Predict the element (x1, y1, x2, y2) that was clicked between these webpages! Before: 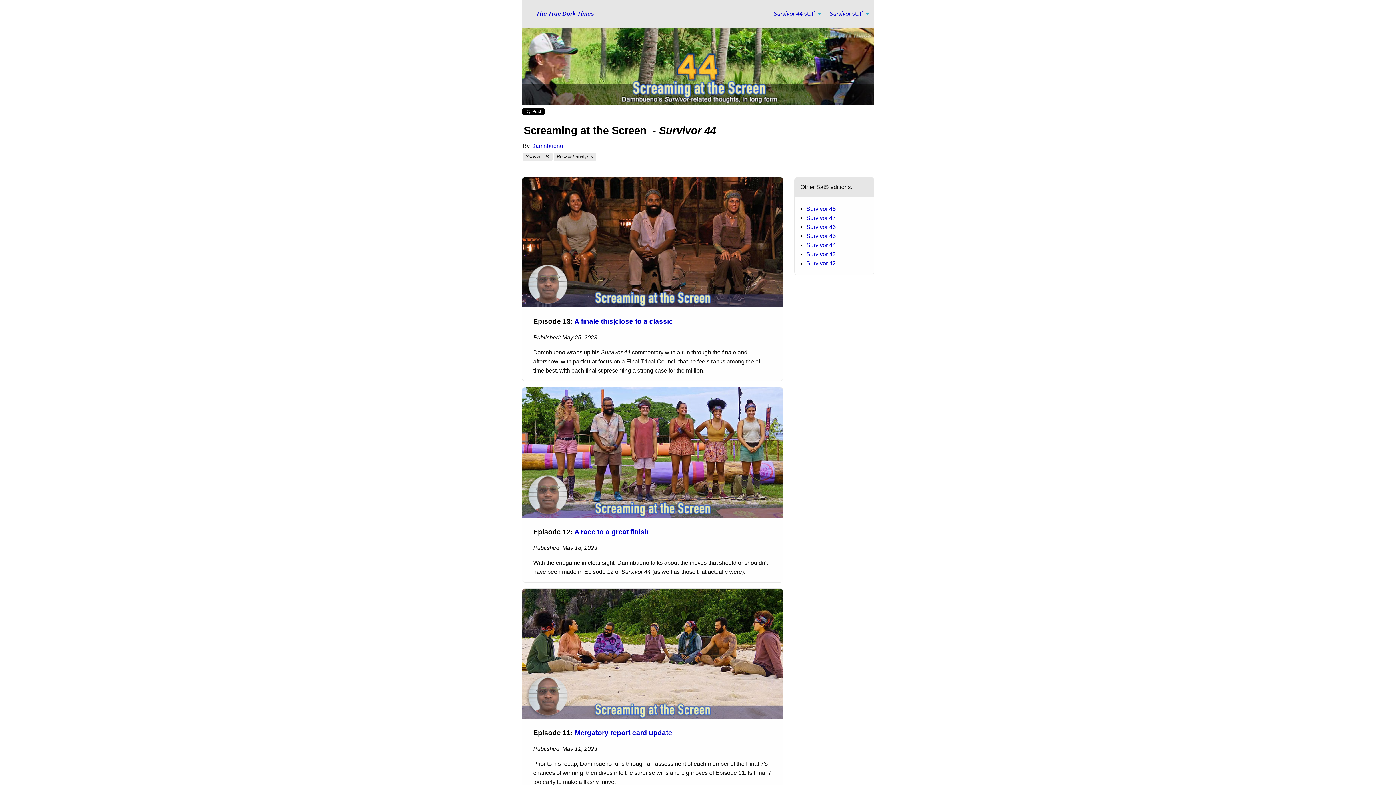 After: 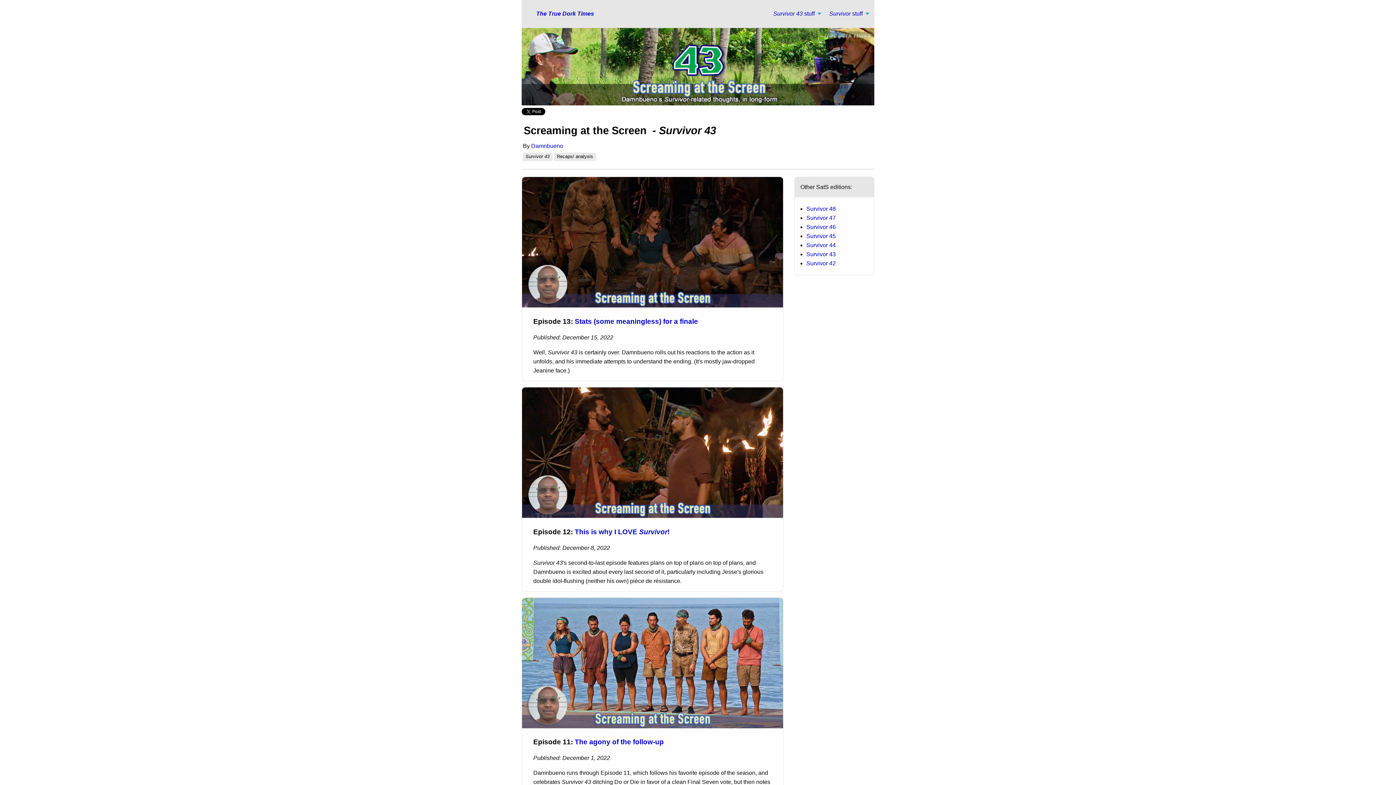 Action: label: Survivor 43 bbox: (806, 251, 835, 257)